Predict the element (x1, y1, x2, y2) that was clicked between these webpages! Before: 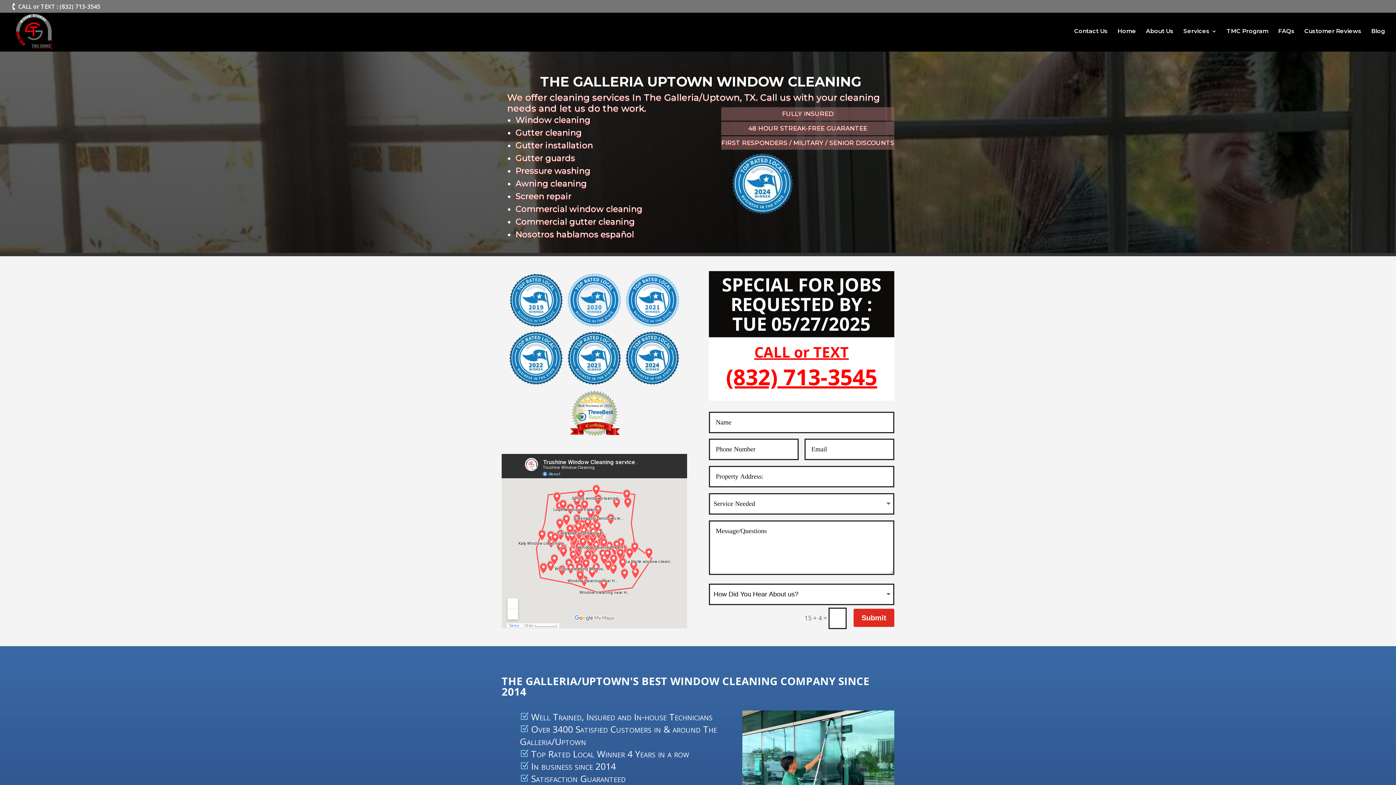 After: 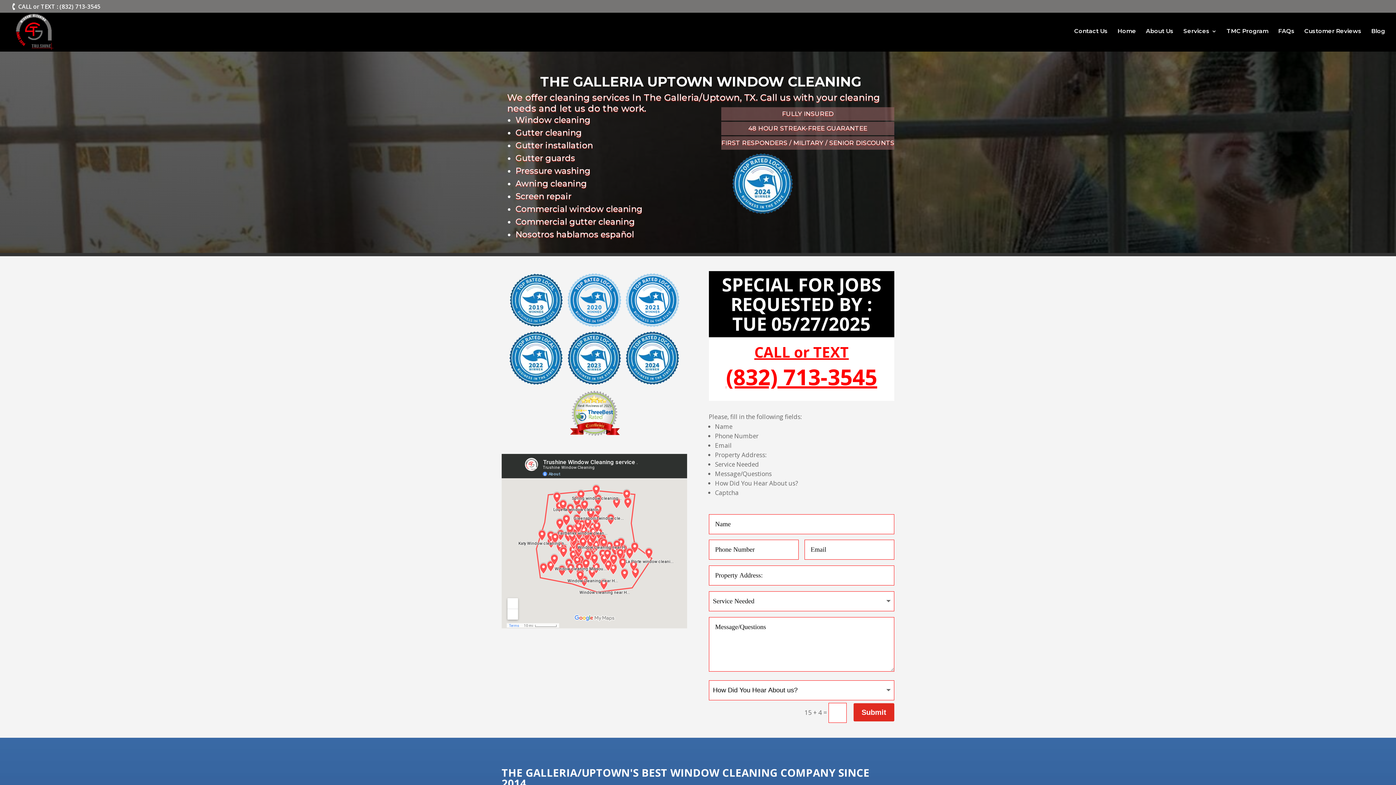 Action: bbox: (853, 609, 894, 627) label: Submit